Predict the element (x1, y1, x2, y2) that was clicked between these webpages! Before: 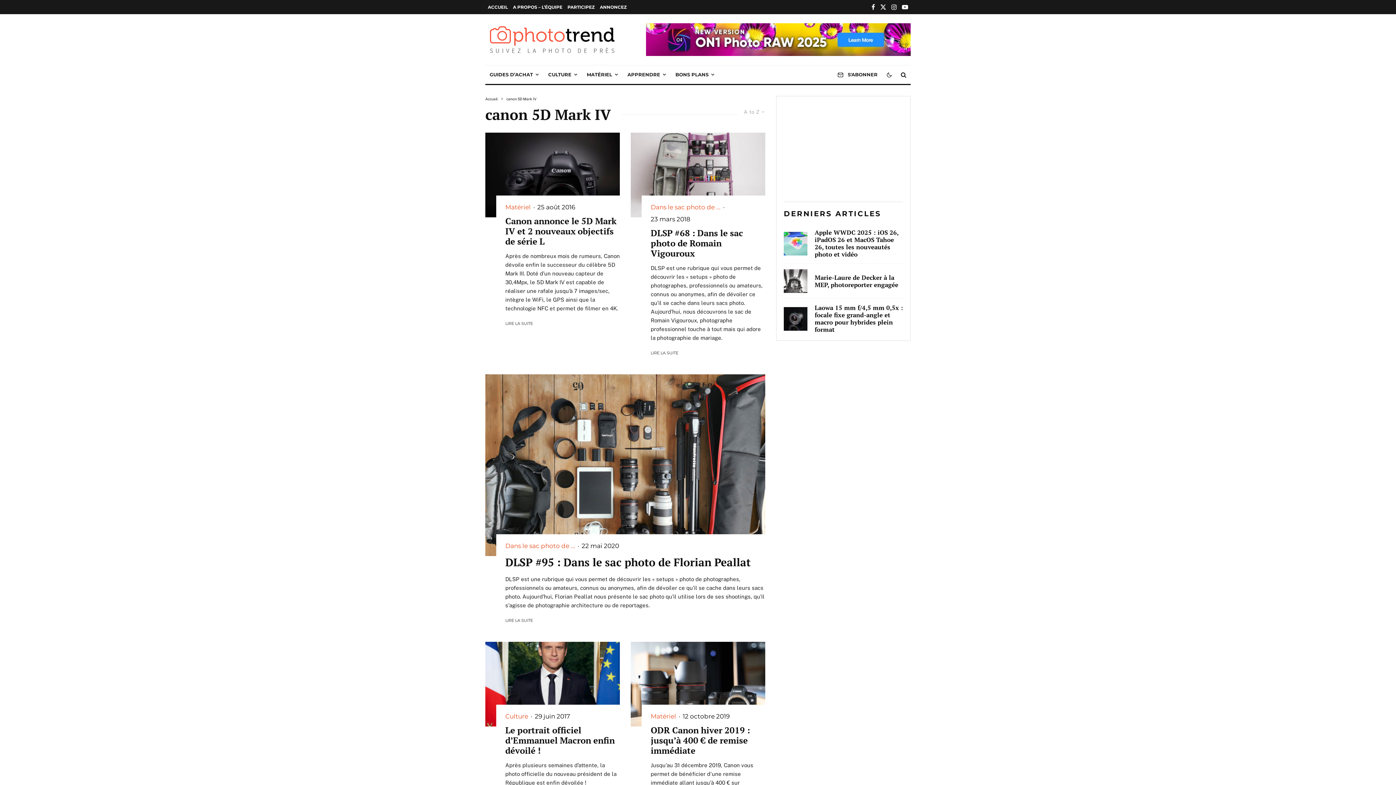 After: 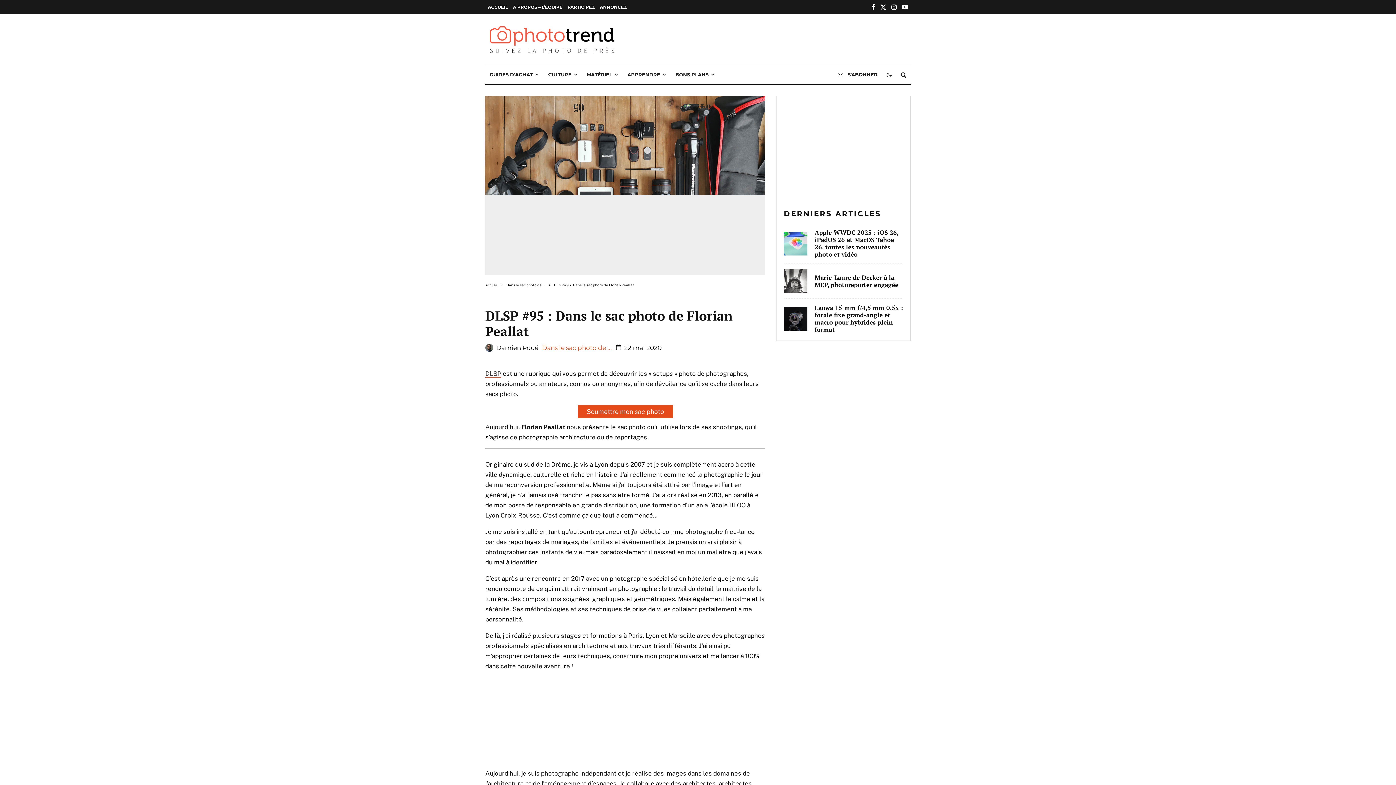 Action: bbox: (485, 374, 765, 556)